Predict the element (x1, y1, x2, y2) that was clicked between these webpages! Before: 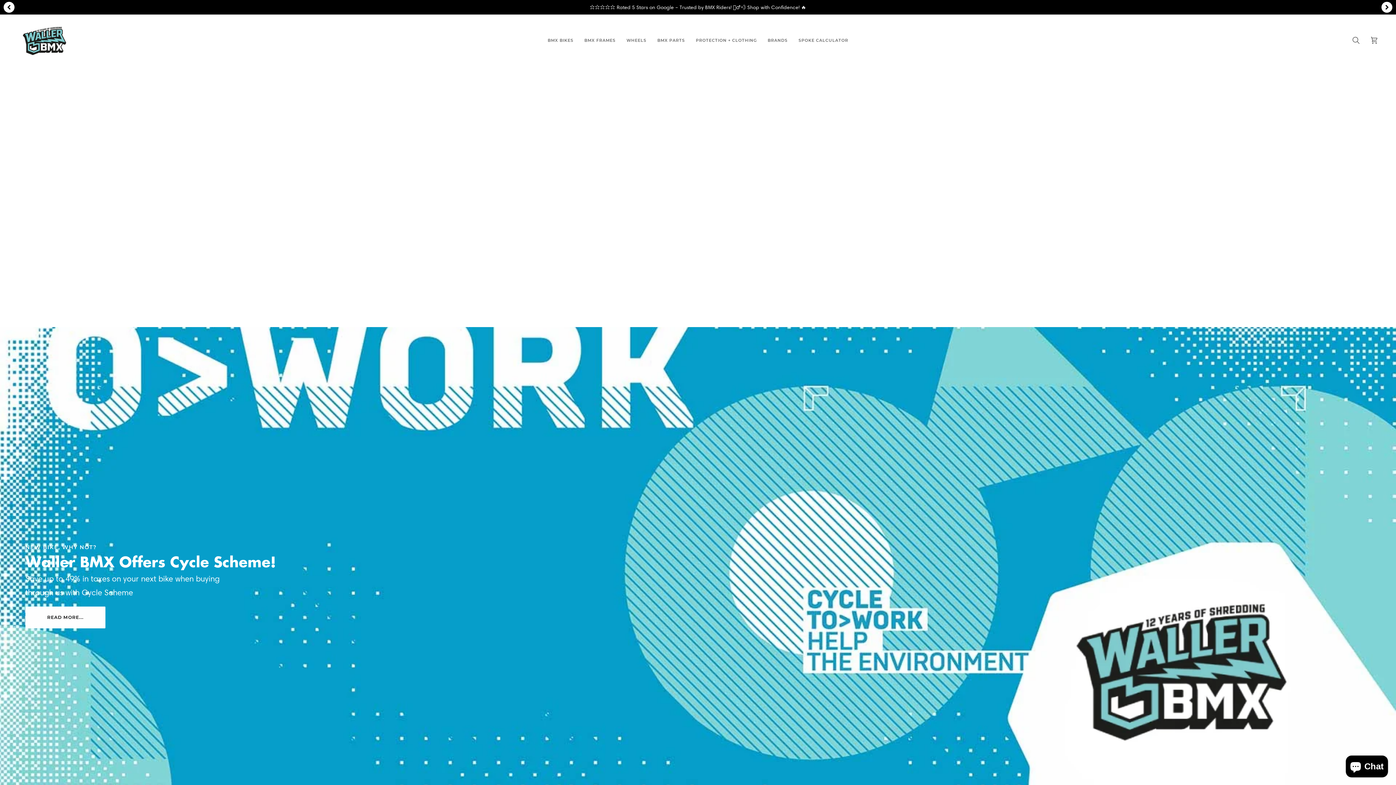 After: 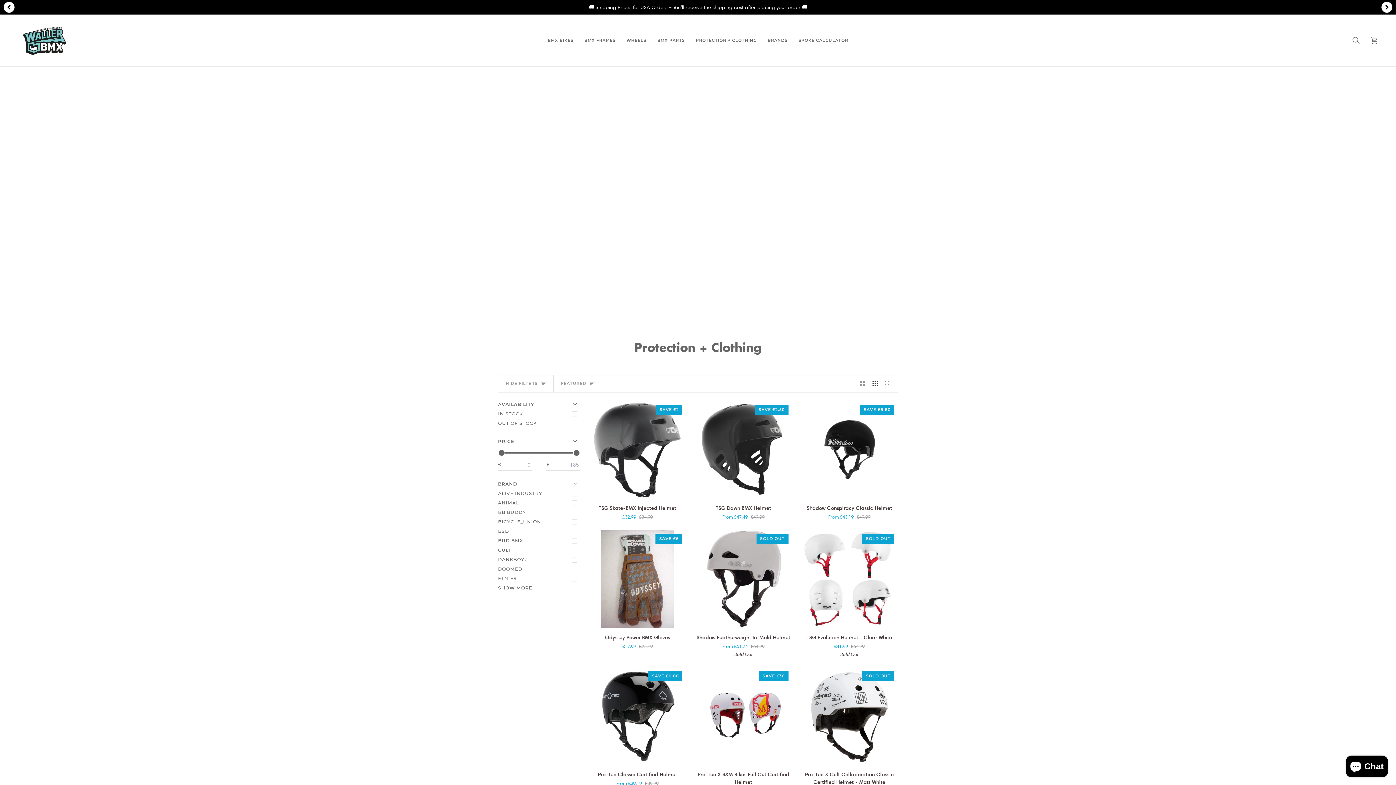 Action: bbox: (690, 14, 762, 66) label: PROTECTION + CLOTHING